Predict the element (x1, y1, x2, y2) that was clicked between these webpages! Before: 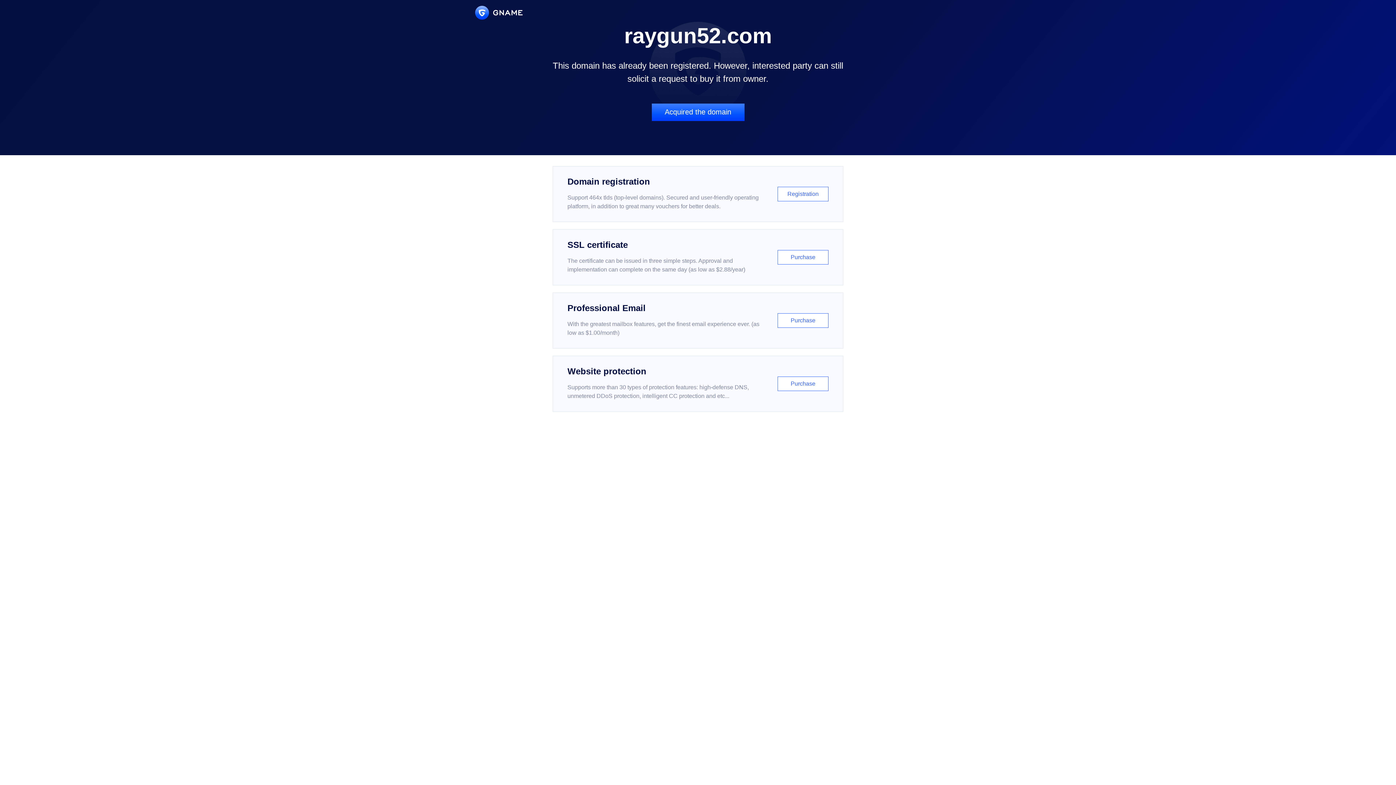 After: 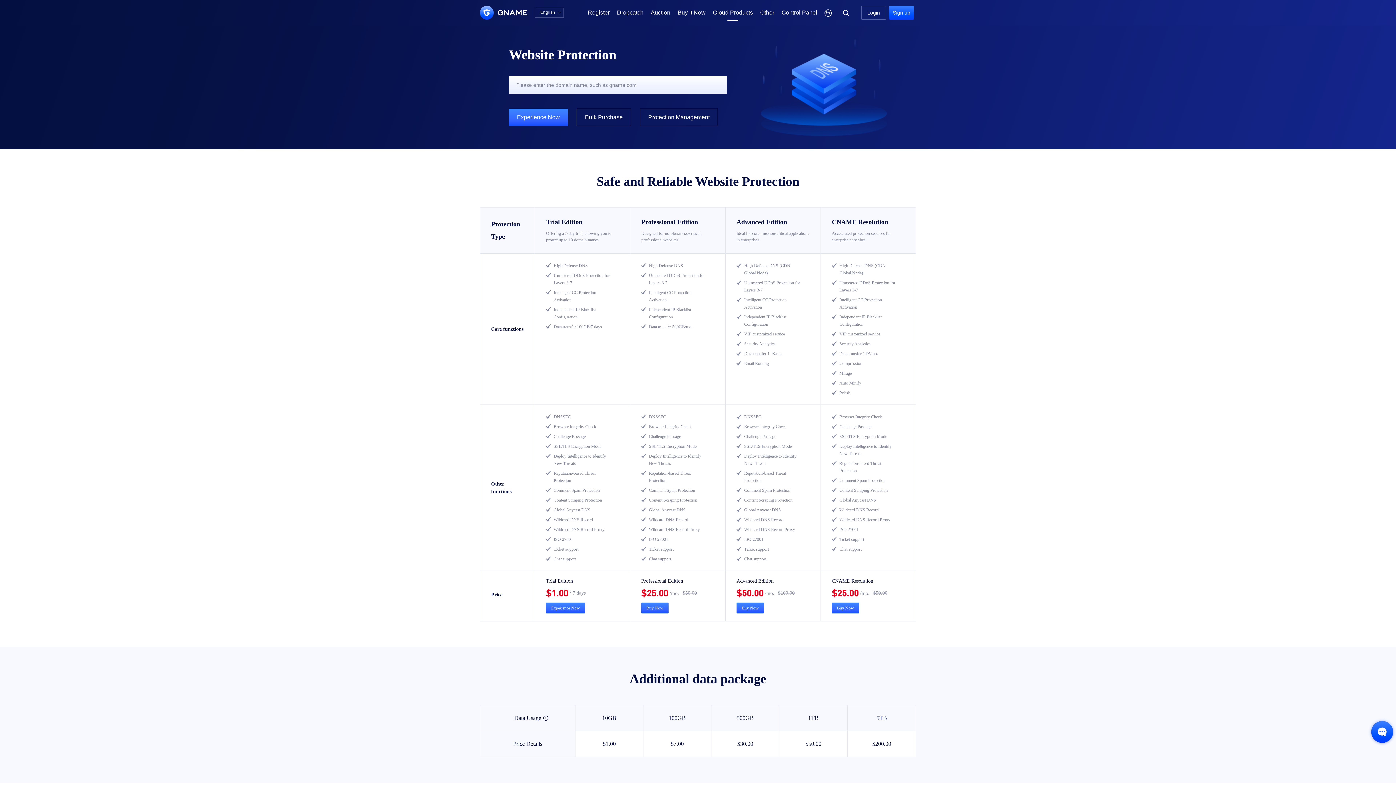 Action: bbox: (552, 356, 843, 412) label: Website protection

Supports more than 30 types of protection features: high-defense DNS, unmetered DDoS protection, intelligent CC protection and etc...

Purchase